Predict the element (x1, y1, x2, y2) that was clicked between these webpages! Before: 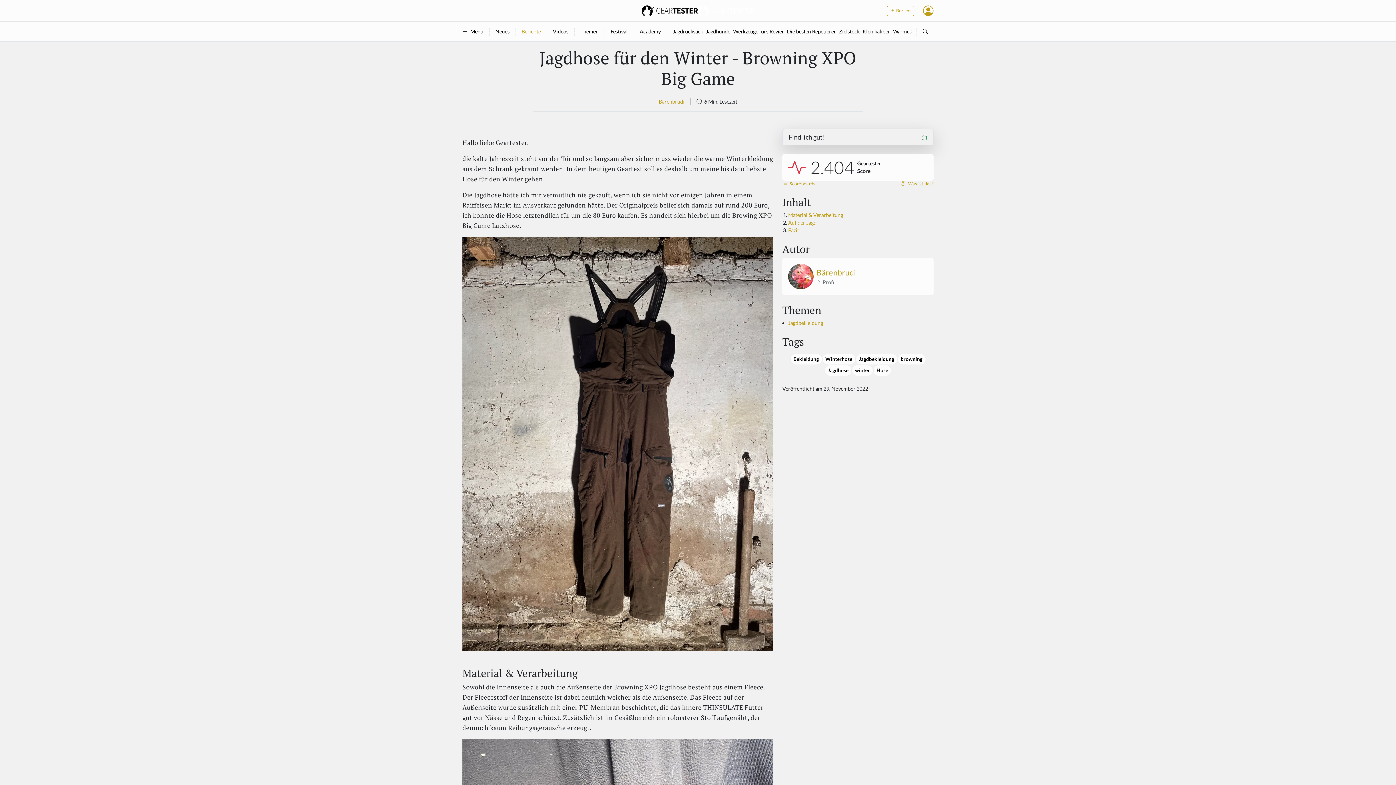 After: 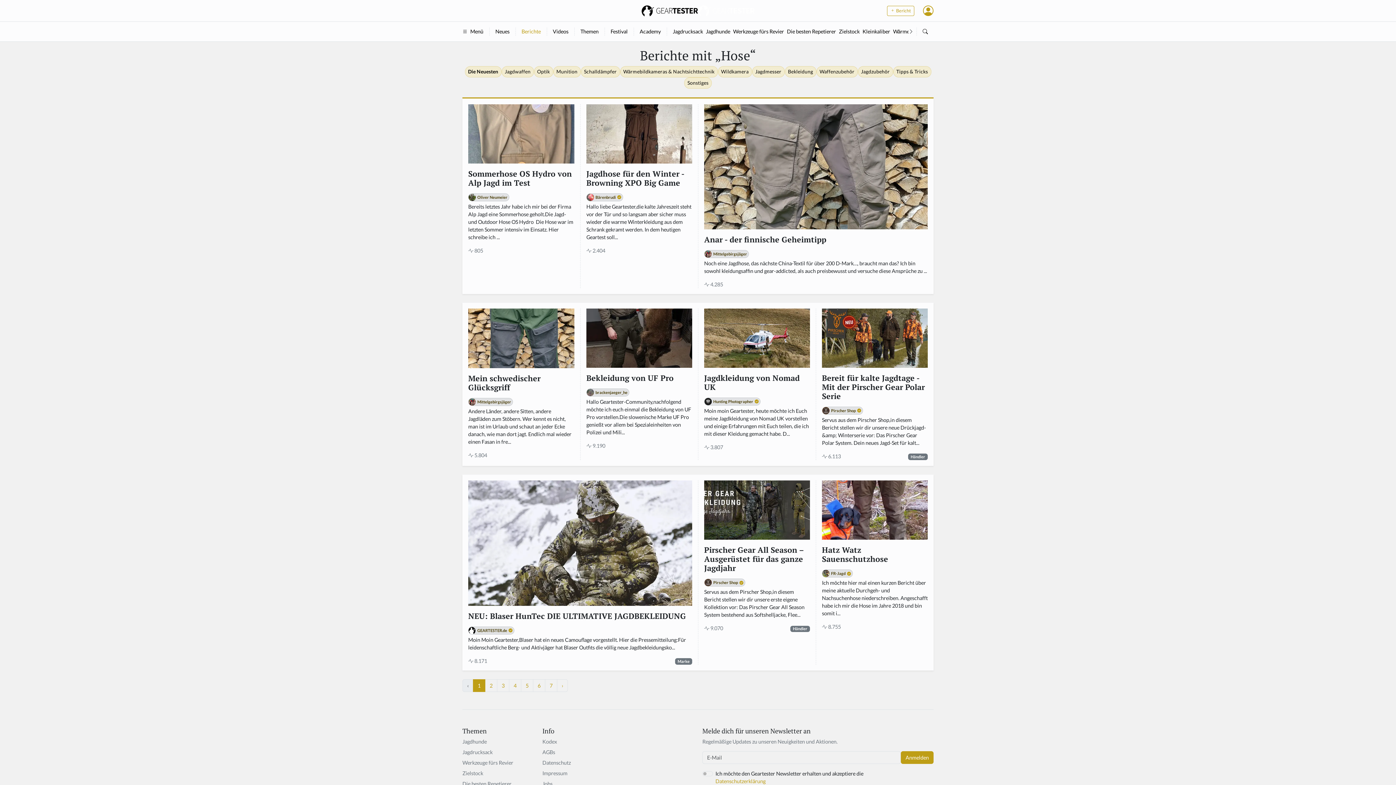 Action: bbox: (873, 364, 891, 376) label: Hose